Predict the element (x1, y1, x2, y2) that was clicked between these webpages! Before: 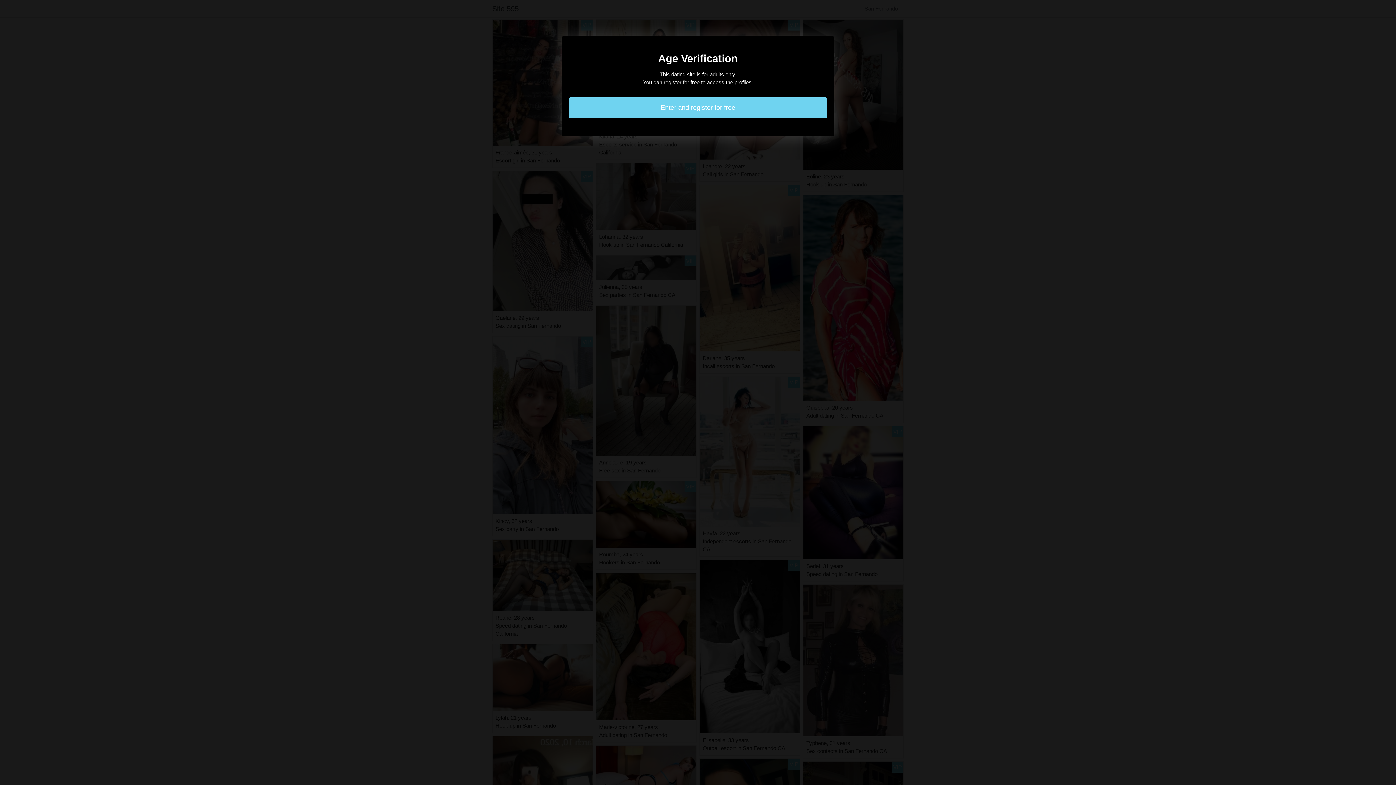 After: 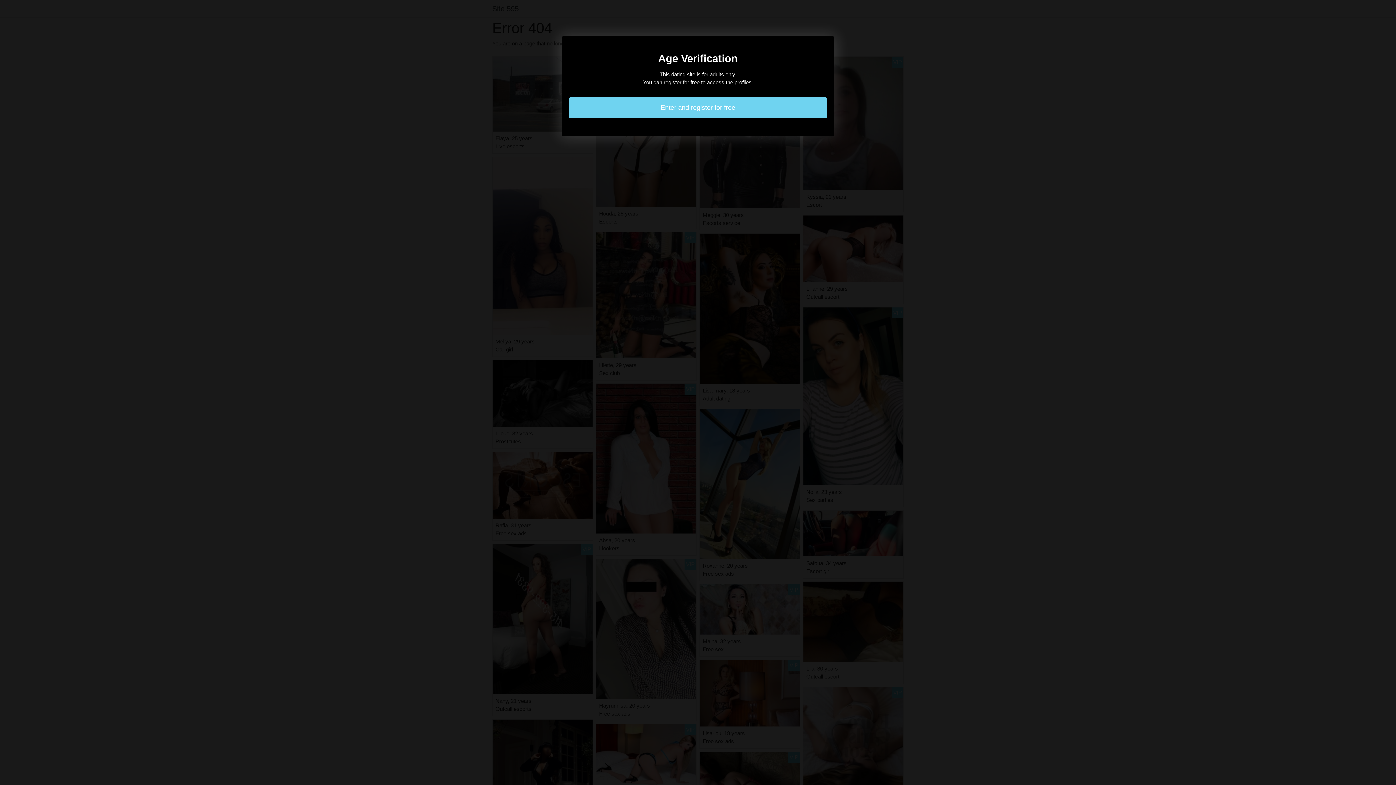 Action: label: Enter and register for free bbox: (569, 97, 827, 118)